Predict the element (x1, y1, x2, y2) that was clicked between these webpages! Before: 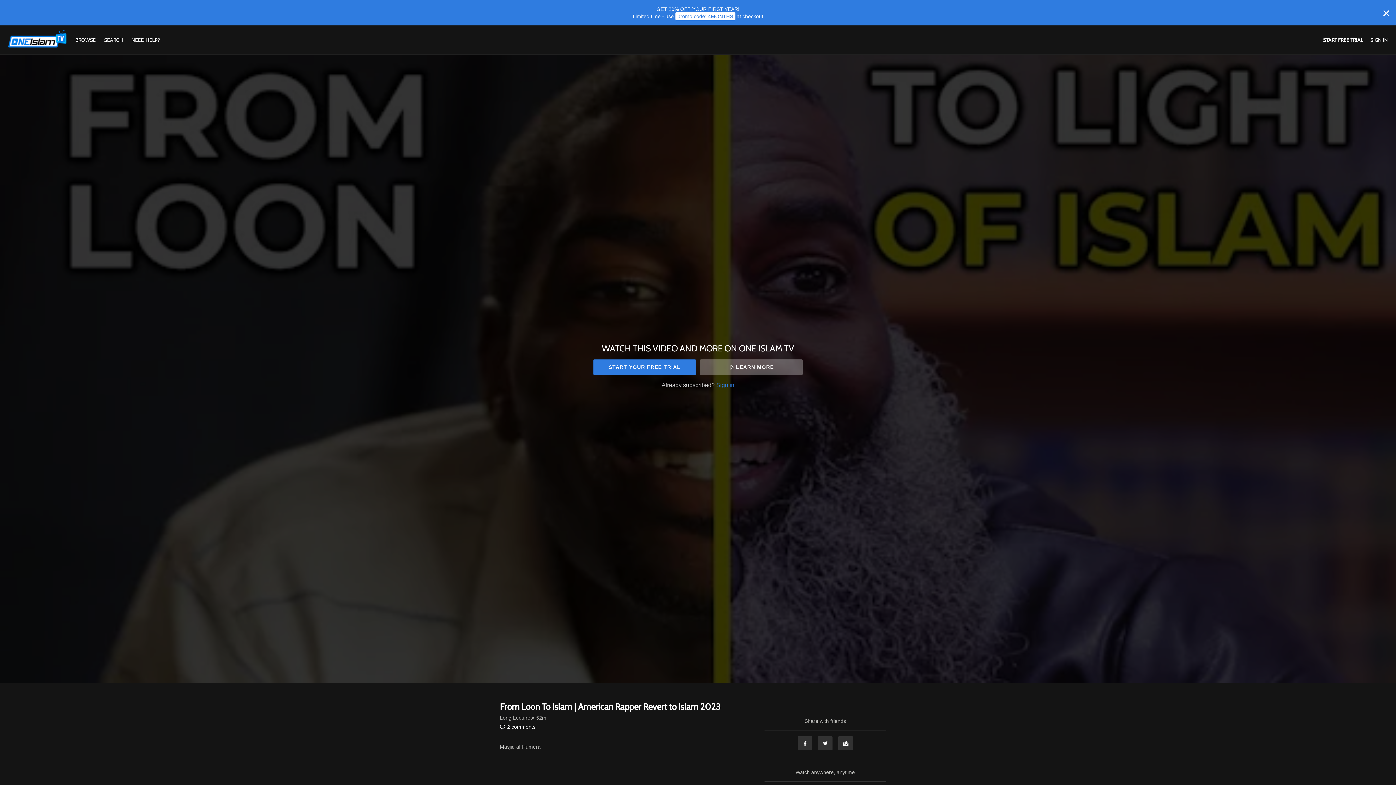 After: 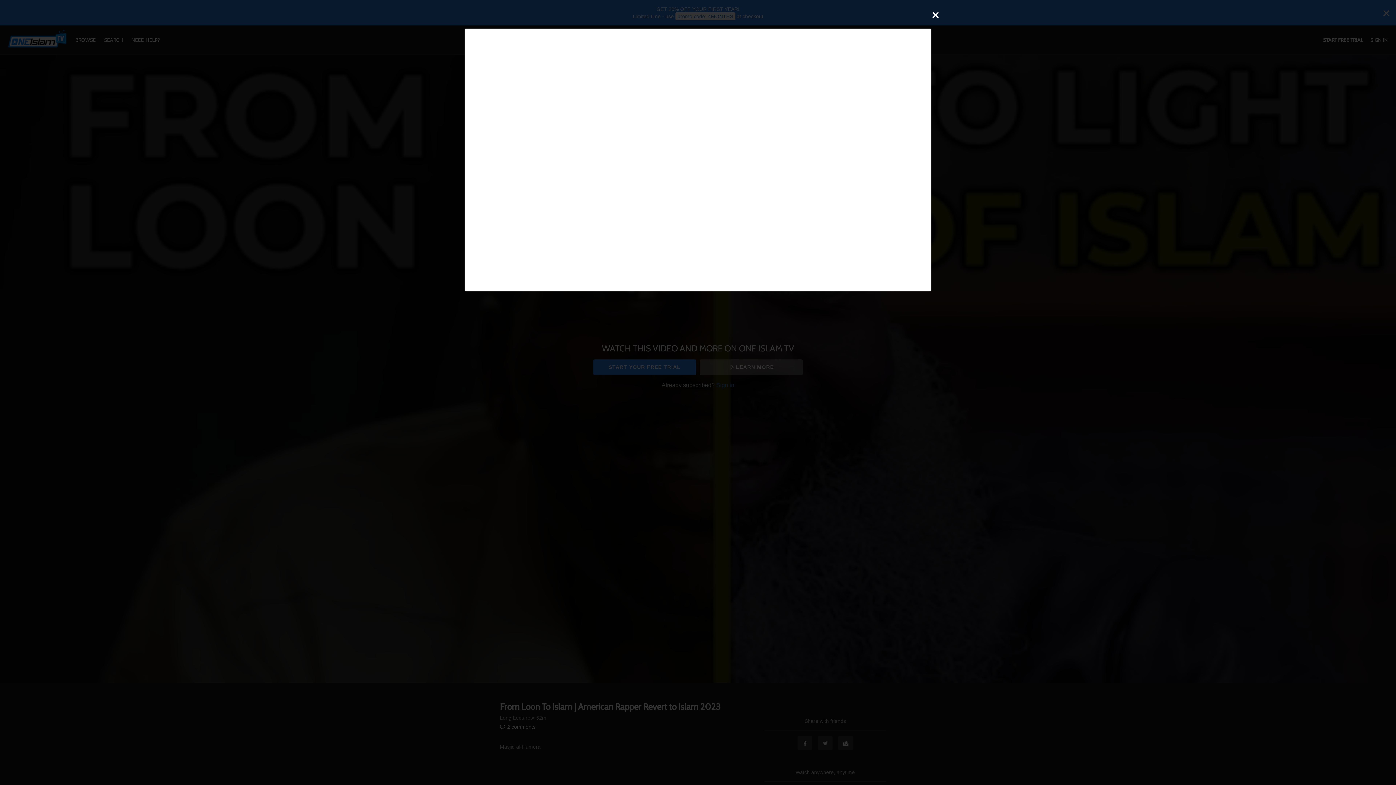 Action: bbox: (699, 359, 802, 375) label: LEARN MORE